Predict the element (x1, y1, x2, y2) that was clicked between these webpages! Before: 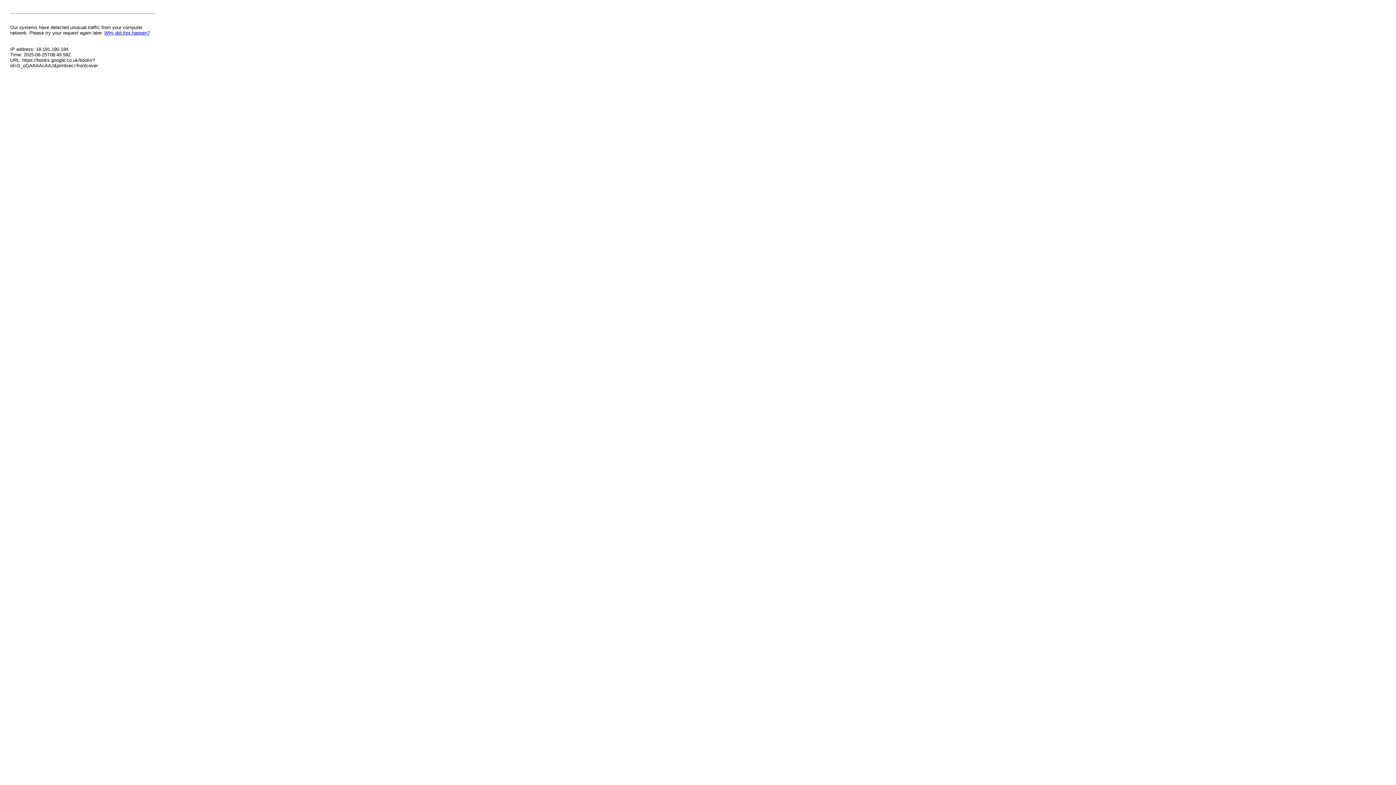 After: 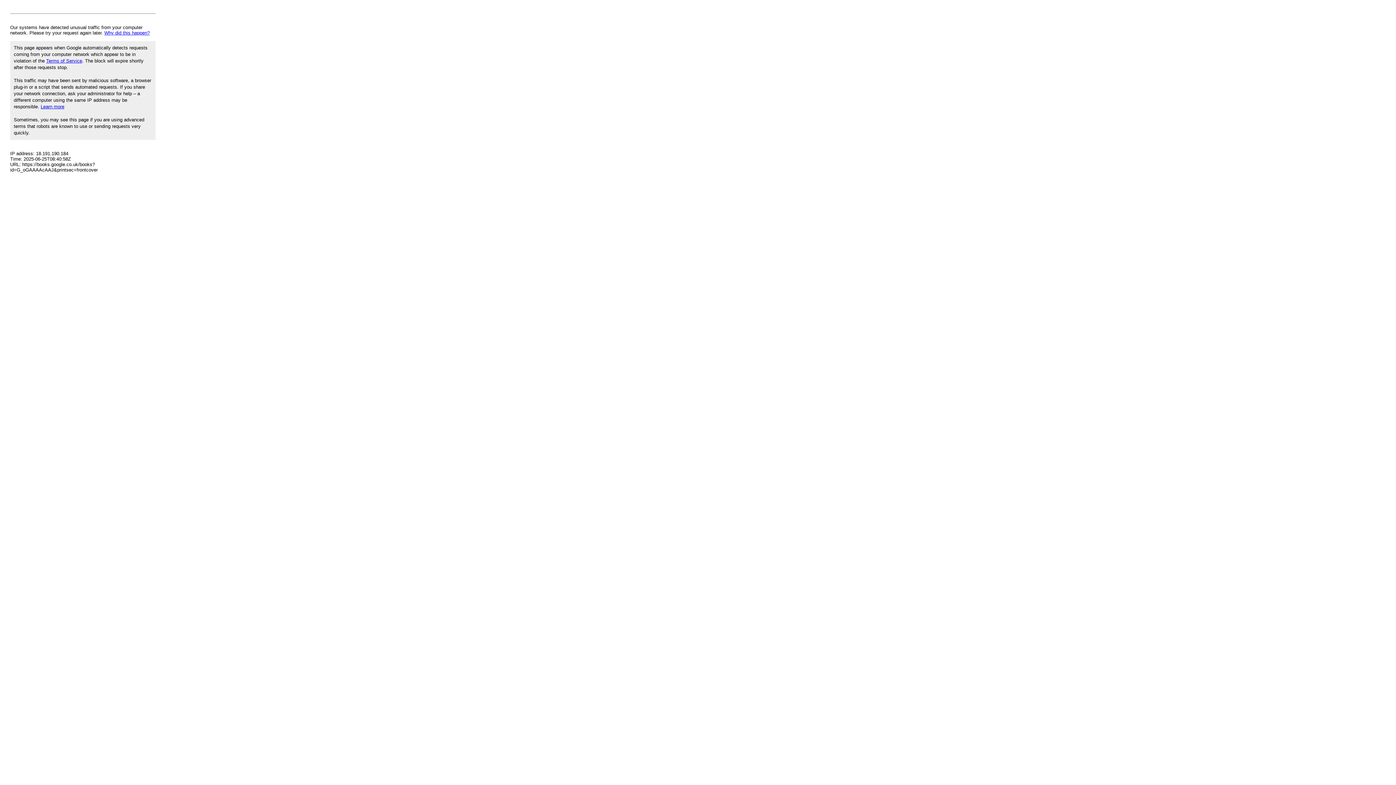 Action: label: Why did this happen? bbox: (104, 30, 149, 35)